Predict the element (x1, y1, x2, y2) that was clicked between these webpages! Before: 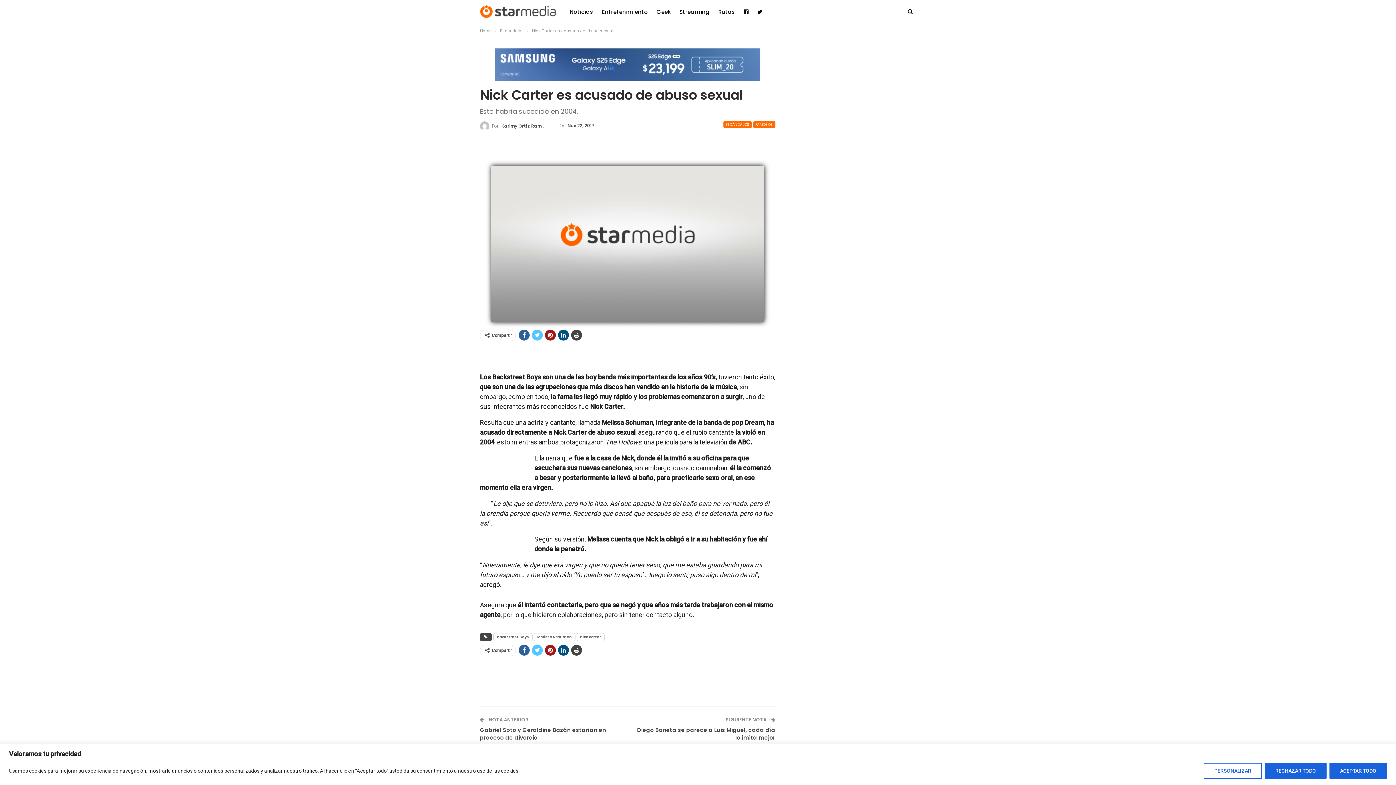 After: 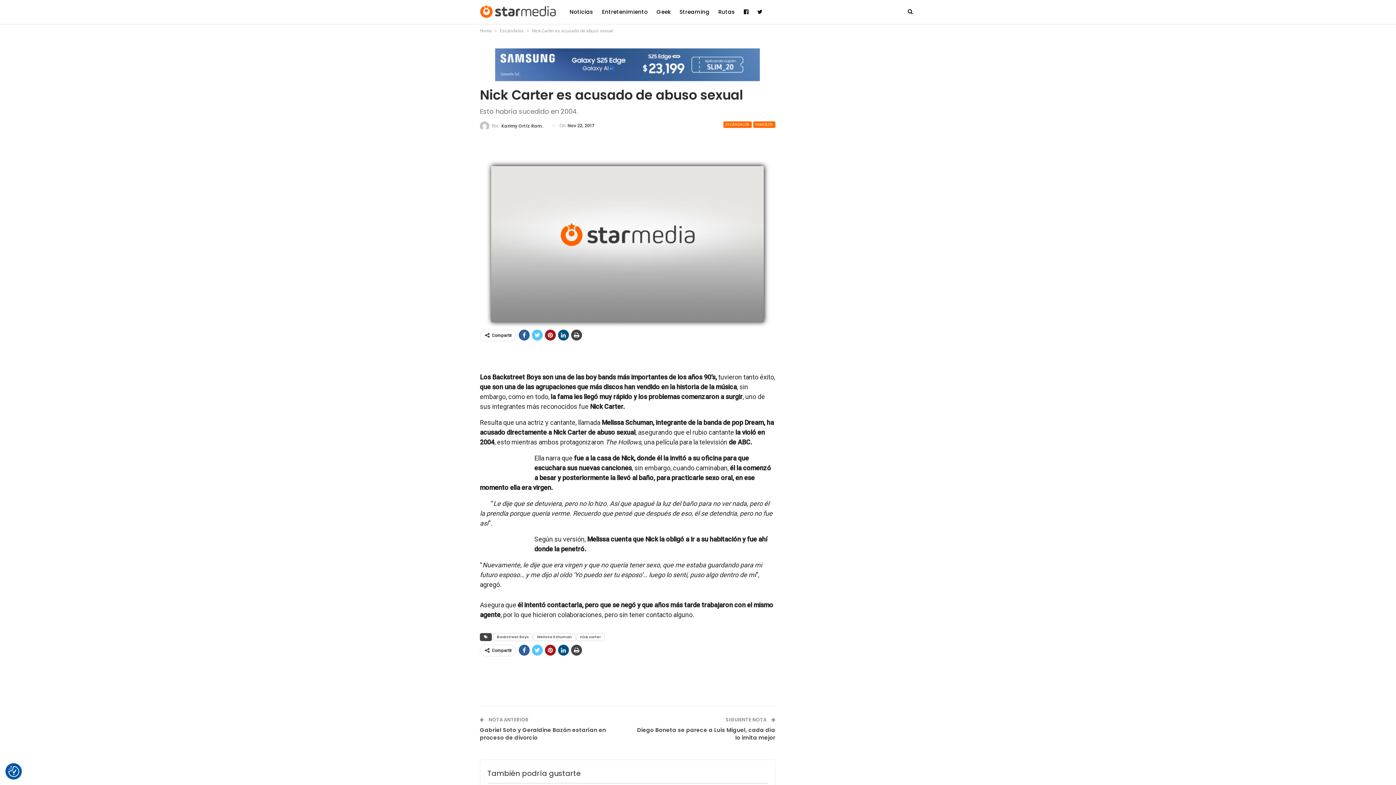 Action: bbox: (1329, 763, 1387, 779) label: Aceptar todo